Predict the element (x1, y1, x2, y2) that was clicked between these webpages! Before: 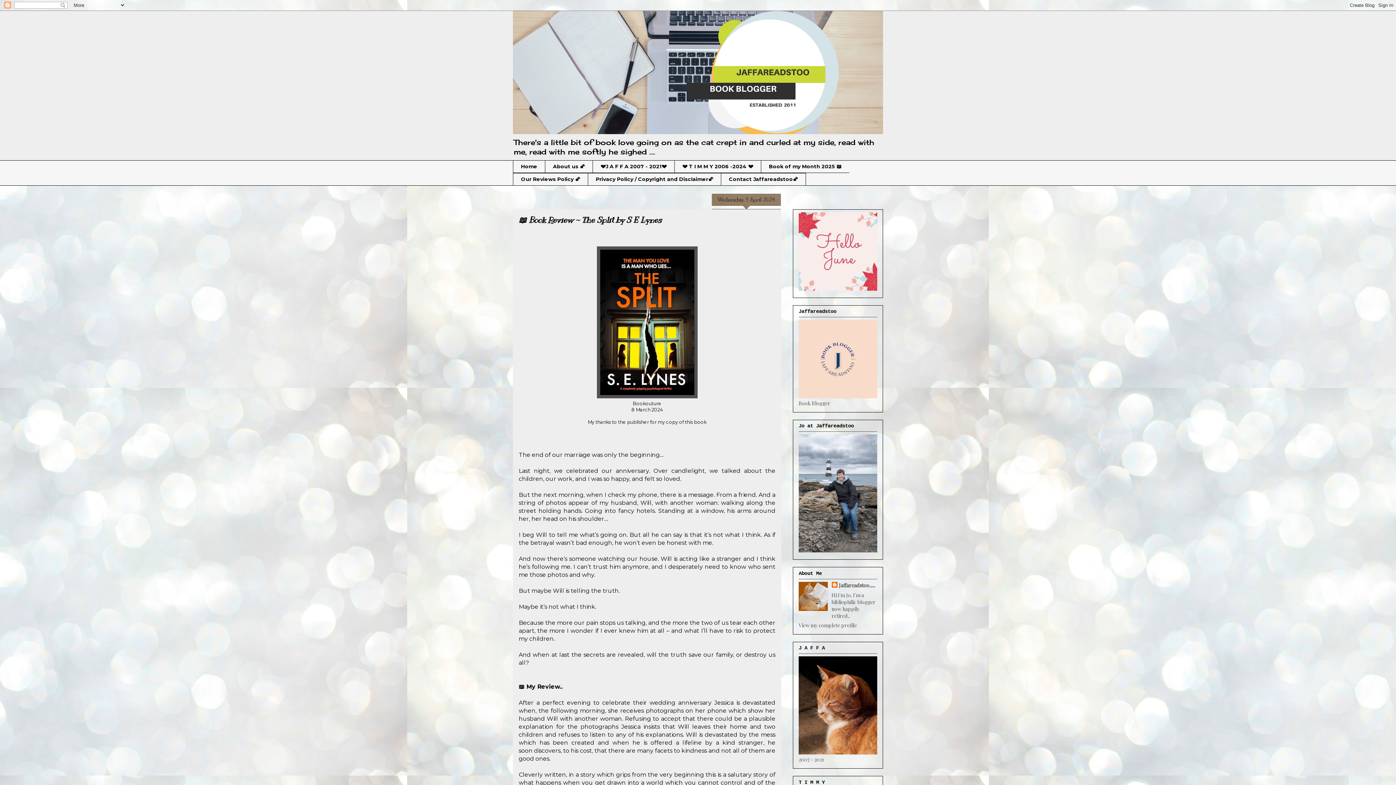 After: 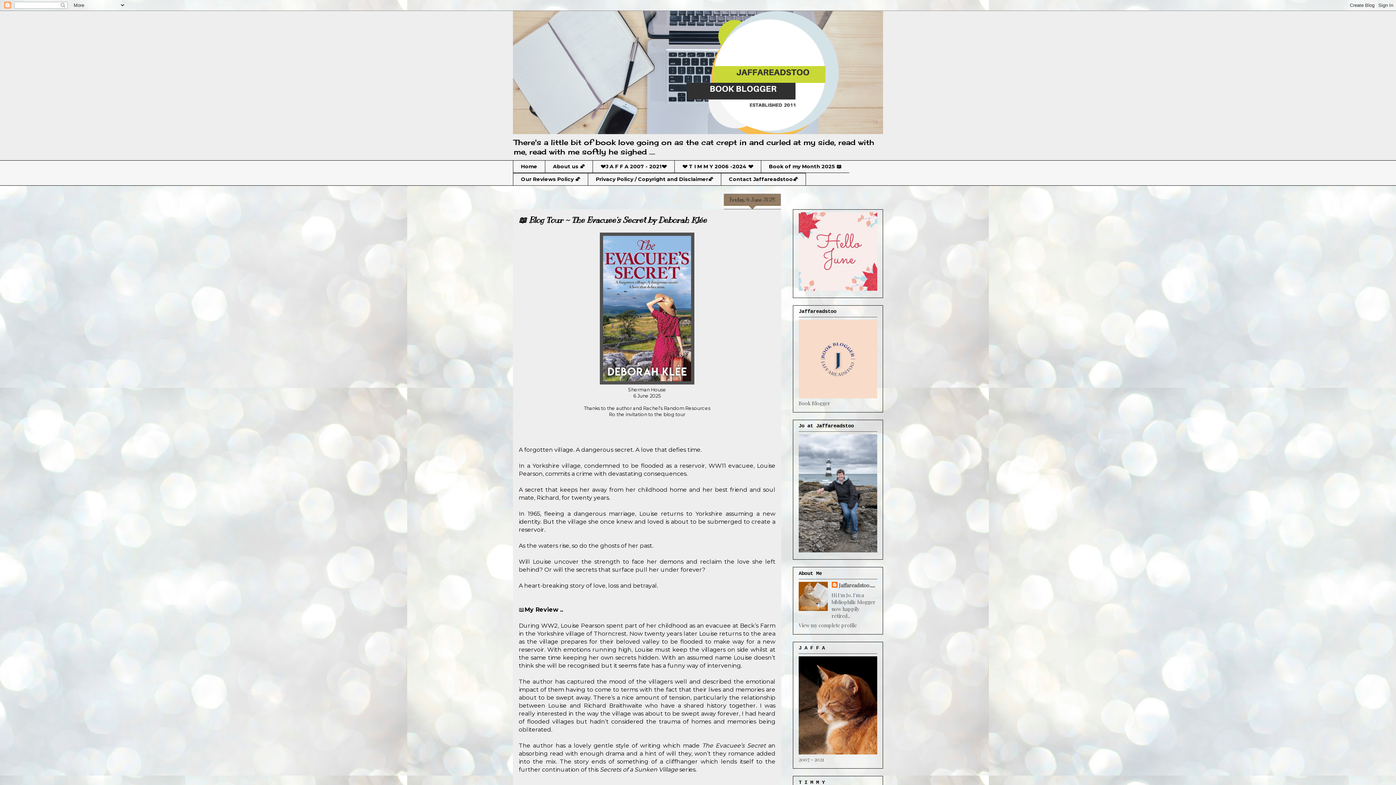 Action: bbox: (513, 160, 545, 173) label: Home